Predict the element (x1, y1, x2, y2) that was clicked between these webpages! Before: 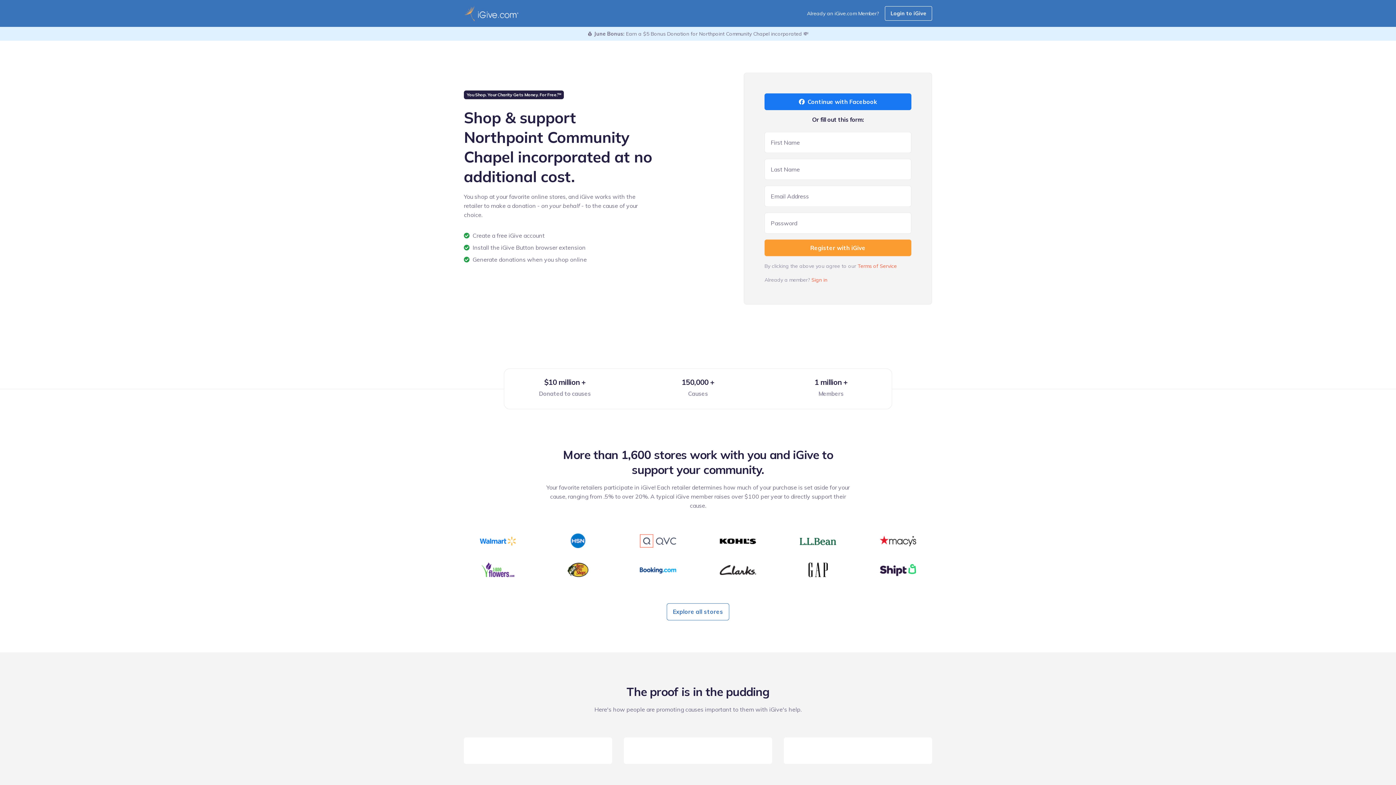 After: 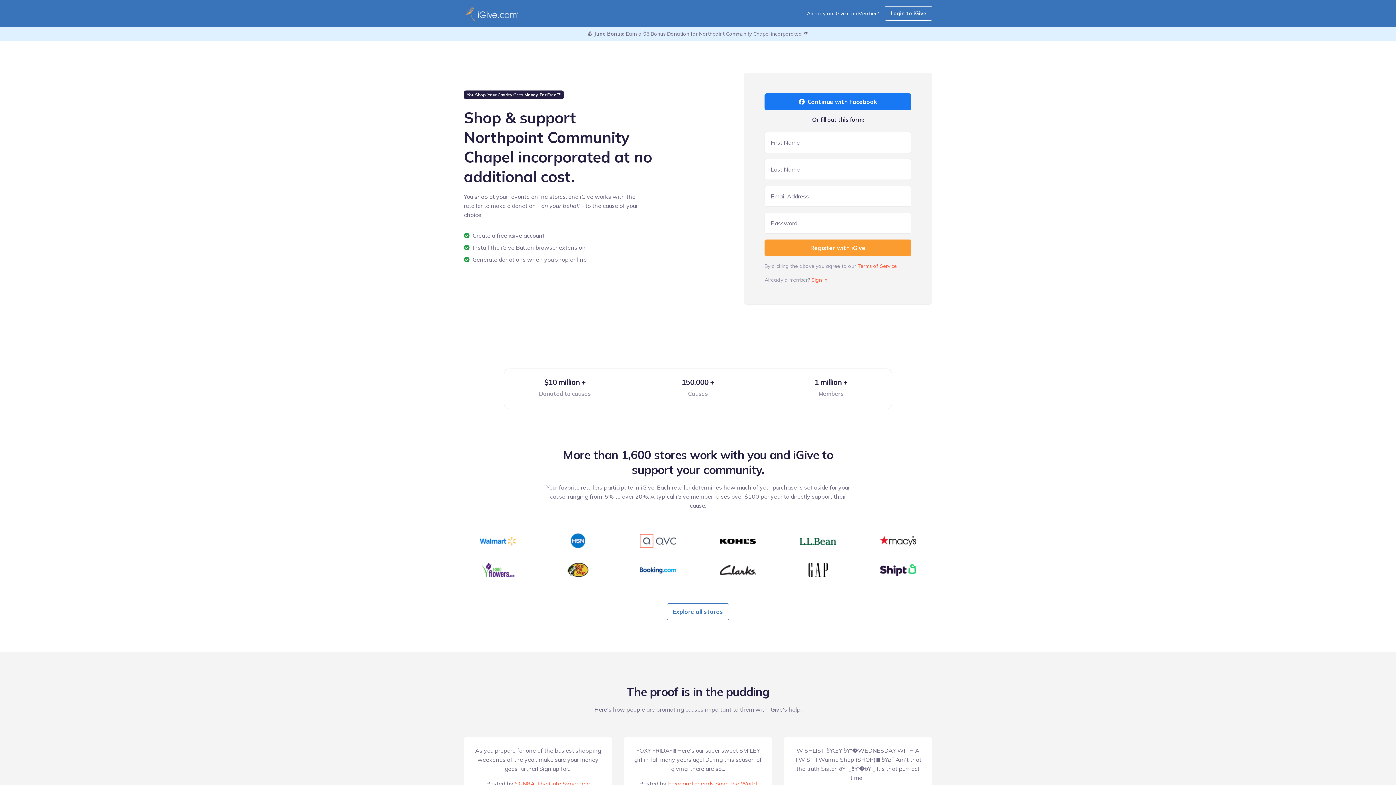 Action: bbox: (464, 5, 518, 21)